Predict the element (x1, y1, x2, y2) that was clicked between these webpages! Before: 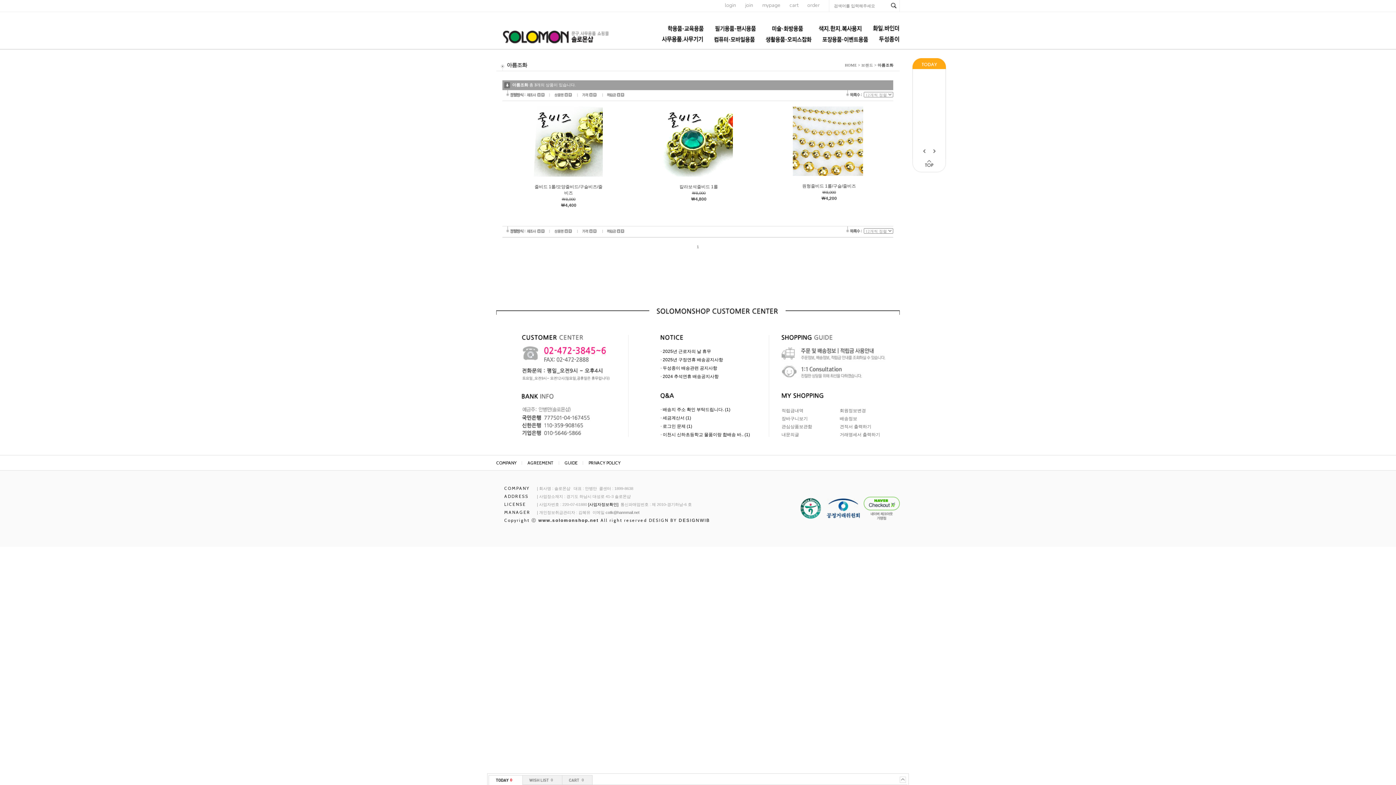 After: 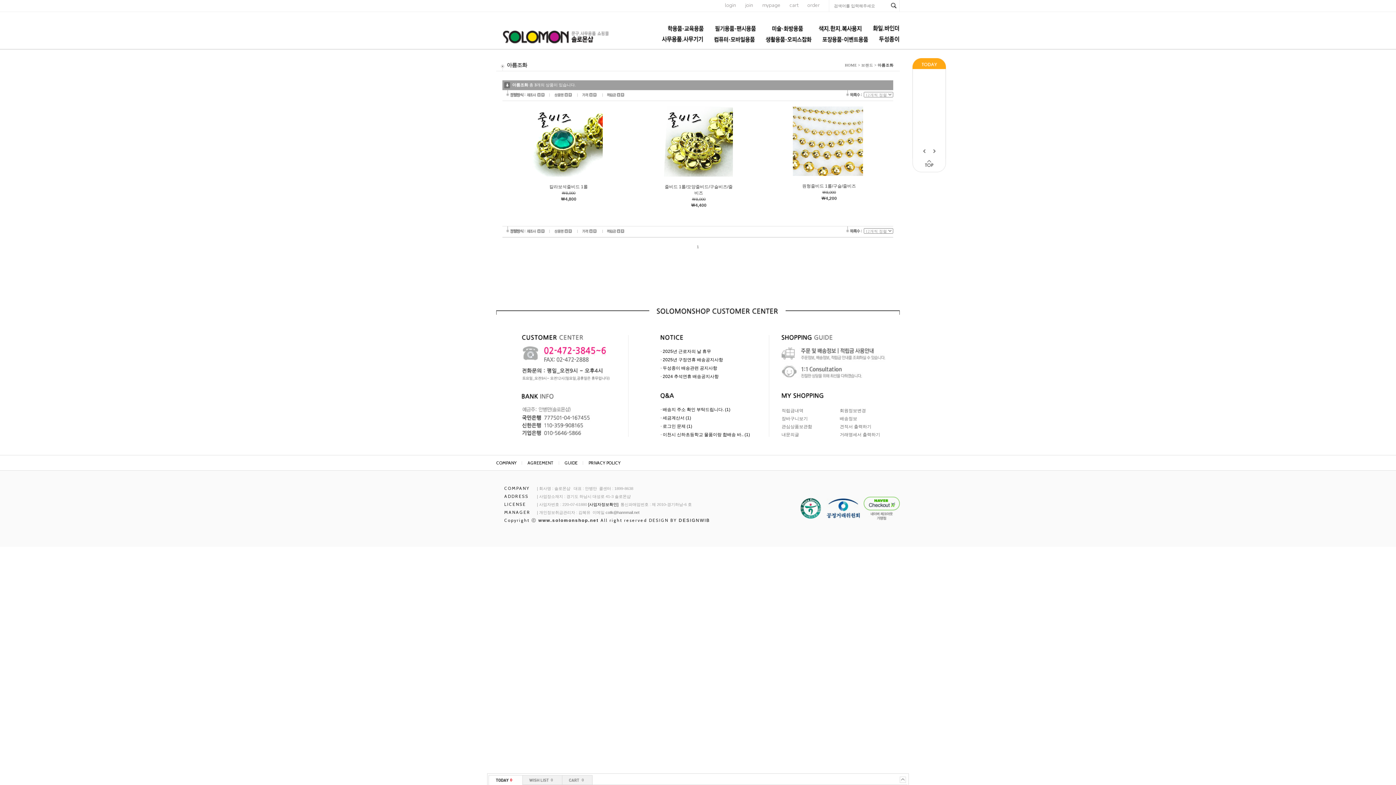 Action: bbox: (589, 233, 593, 237)